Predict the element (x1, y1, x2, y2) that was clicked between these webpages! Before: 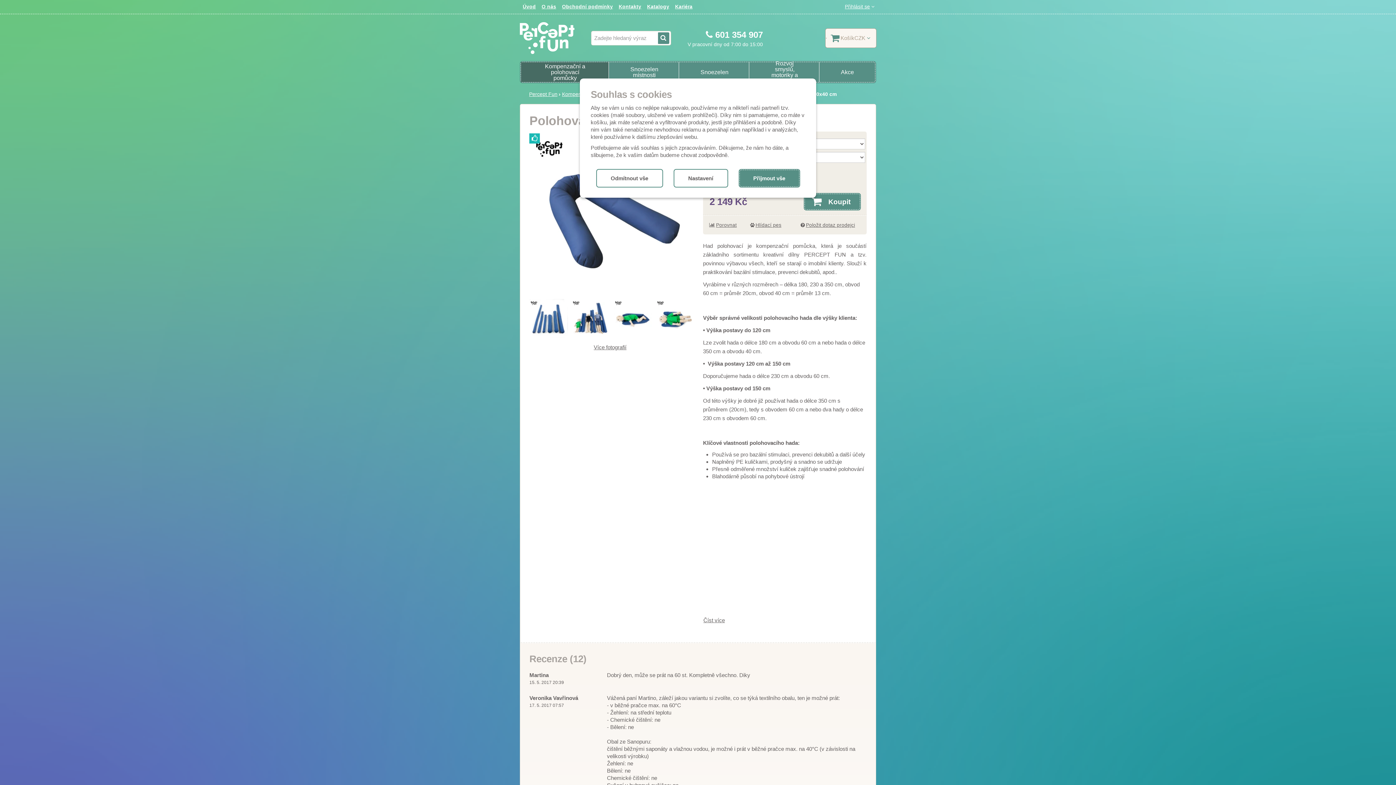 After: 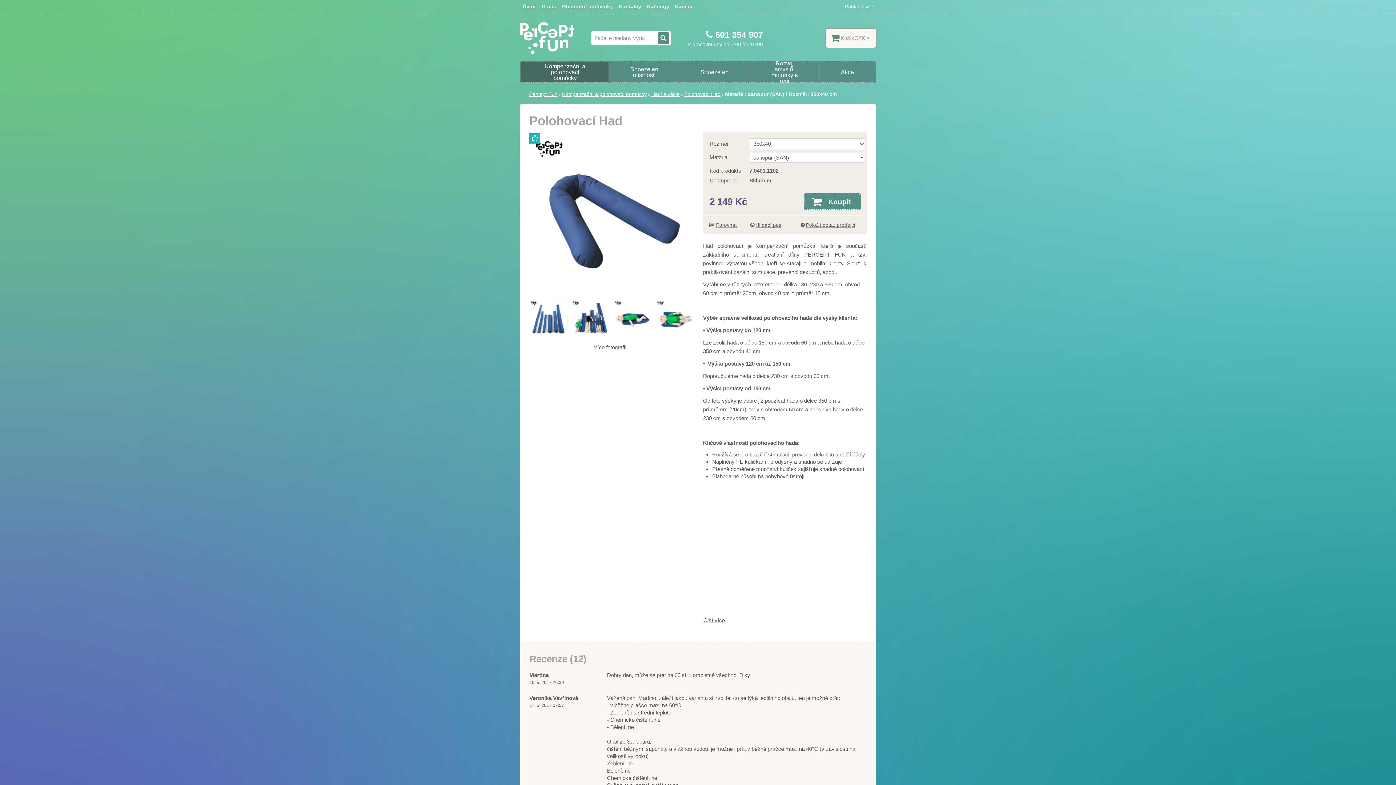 Action: label: Odmítnout vše bbox: (596, 169, 662, 186)